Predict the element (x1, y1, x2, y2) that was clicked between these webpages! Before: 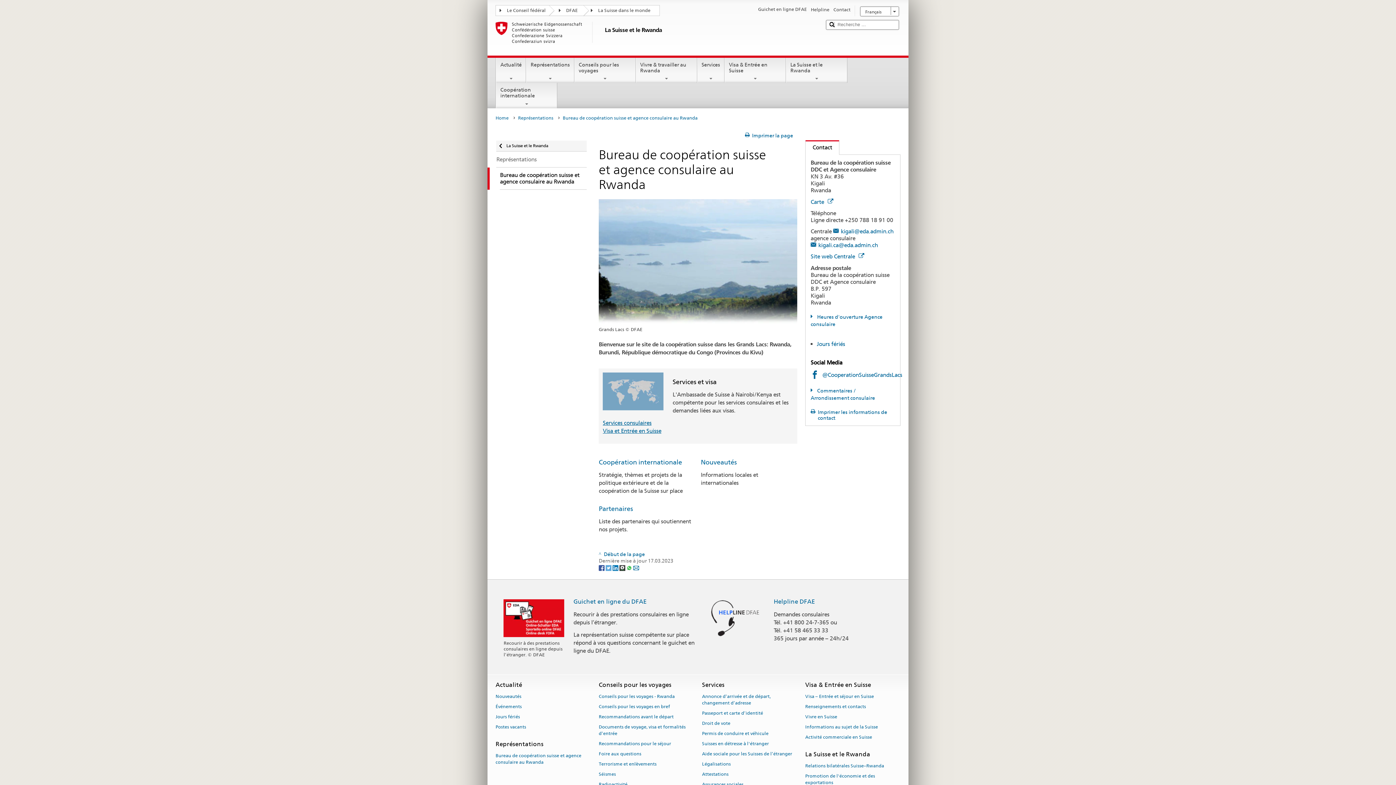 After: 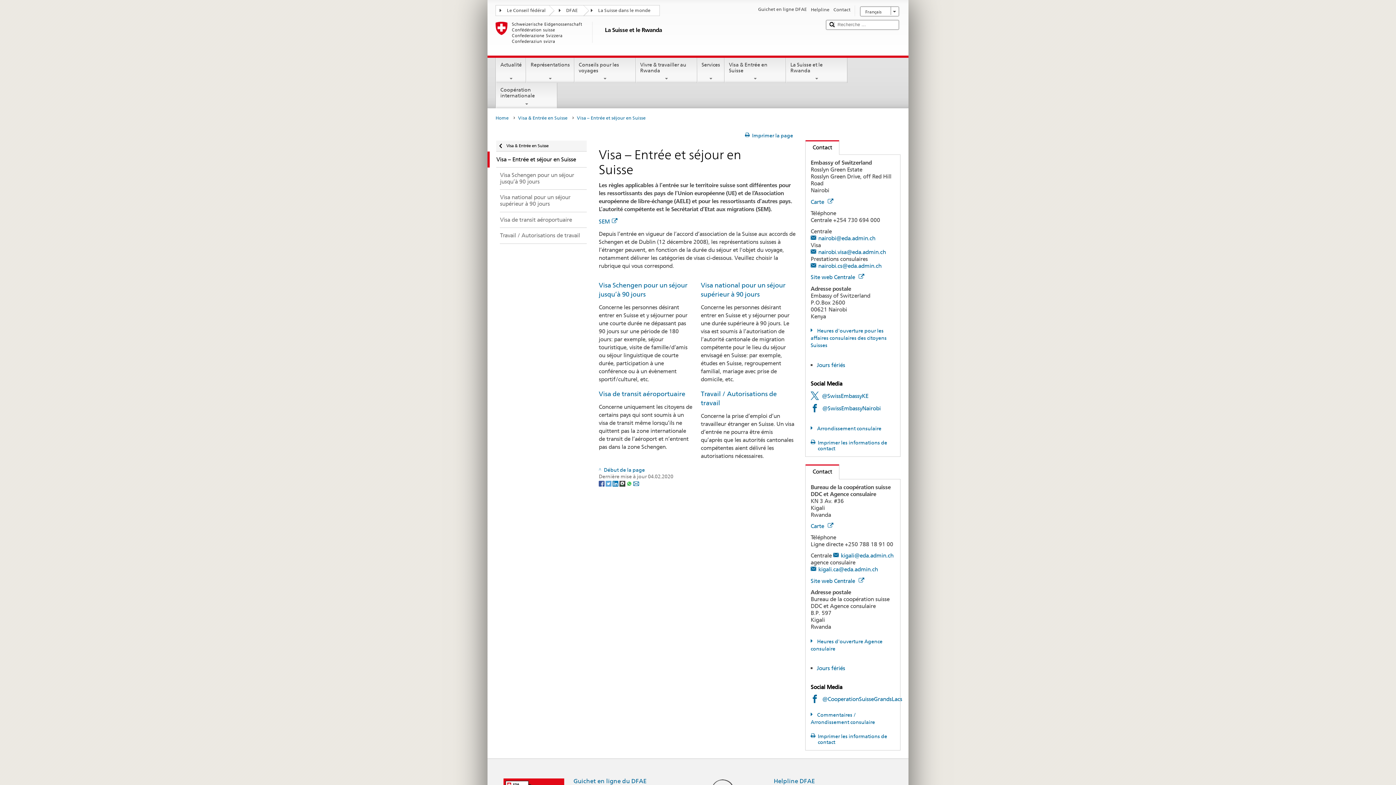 Action: bbox: (805, 691, 874, 701) label: Visa – Entrée et séjour en Suisse